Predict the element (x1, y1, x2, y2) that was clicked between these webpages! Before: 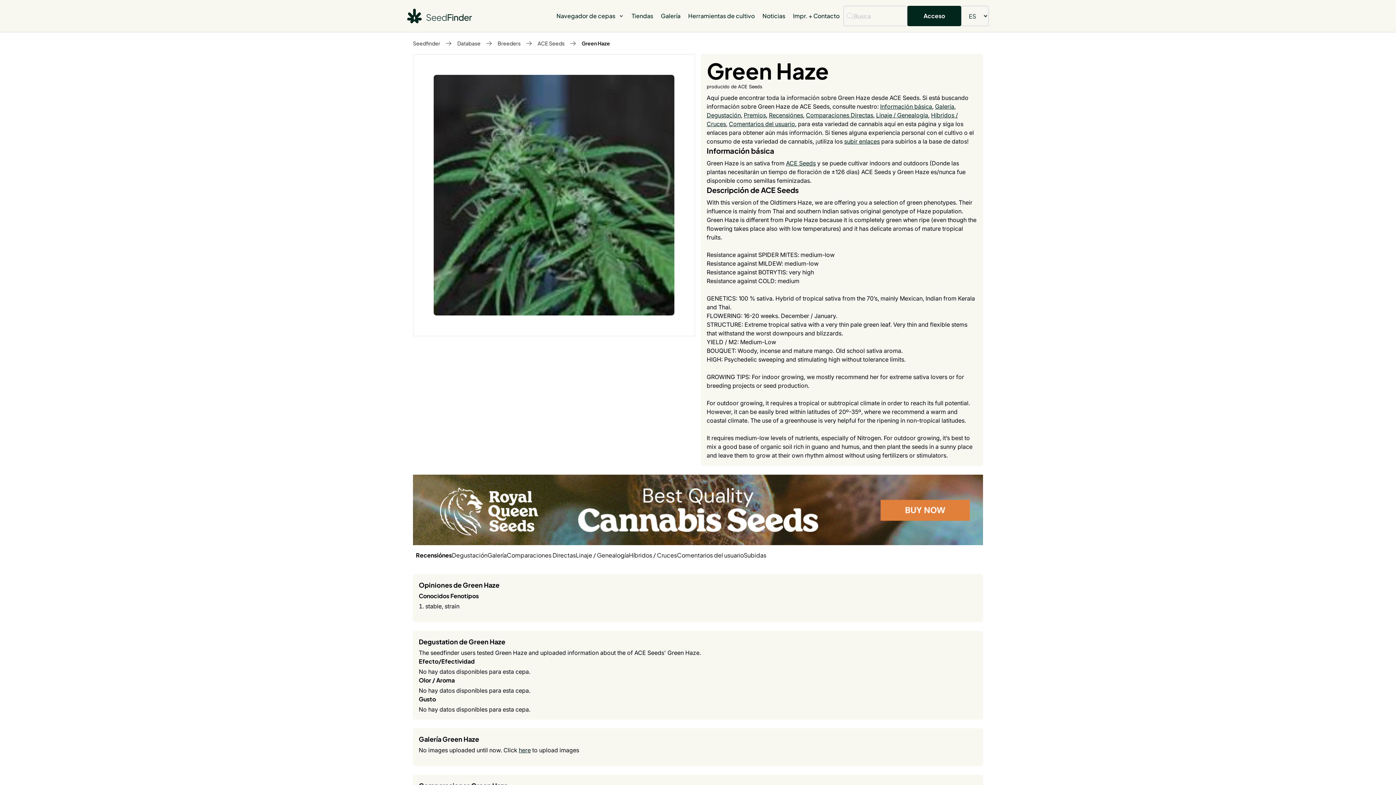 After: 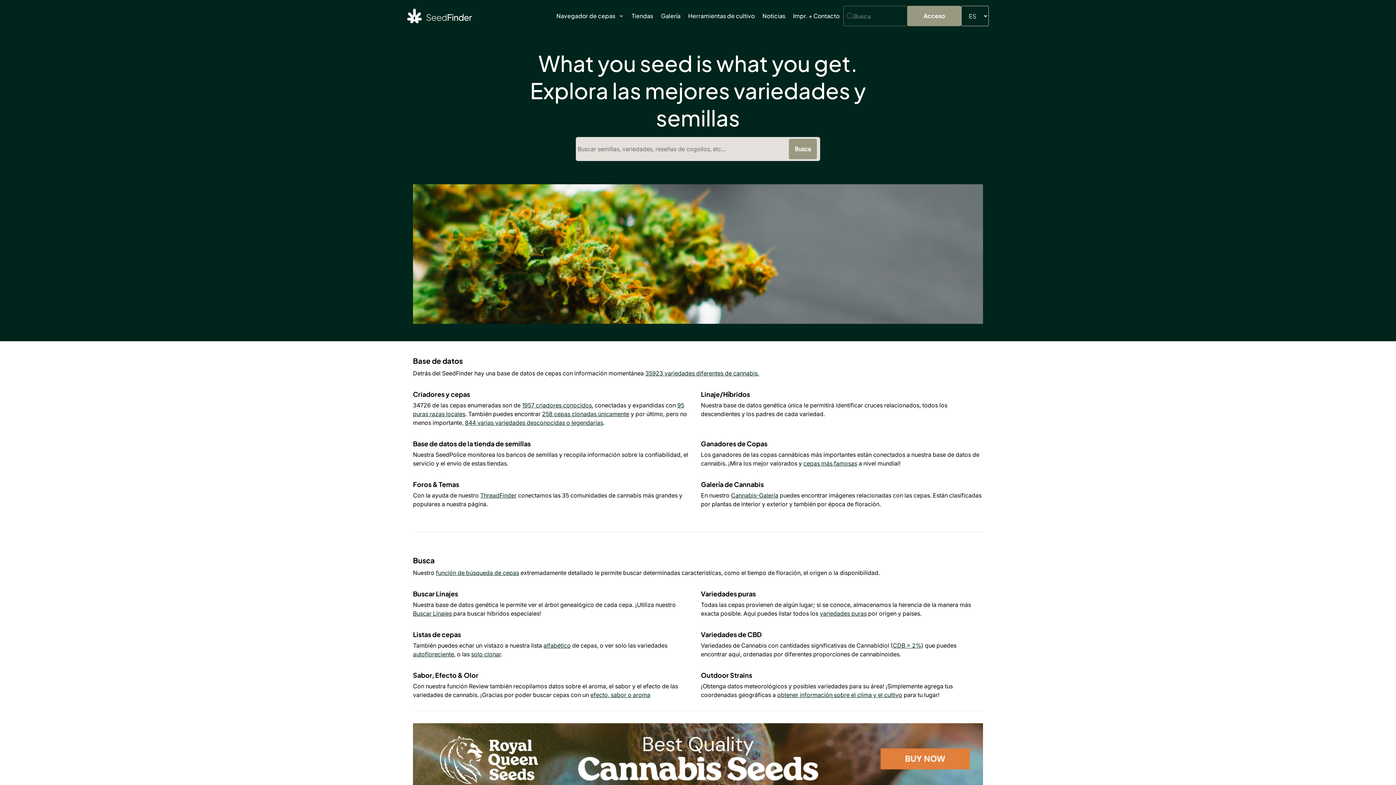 Action: label: Seedfinder bbox: (413, 39, 440, 46)